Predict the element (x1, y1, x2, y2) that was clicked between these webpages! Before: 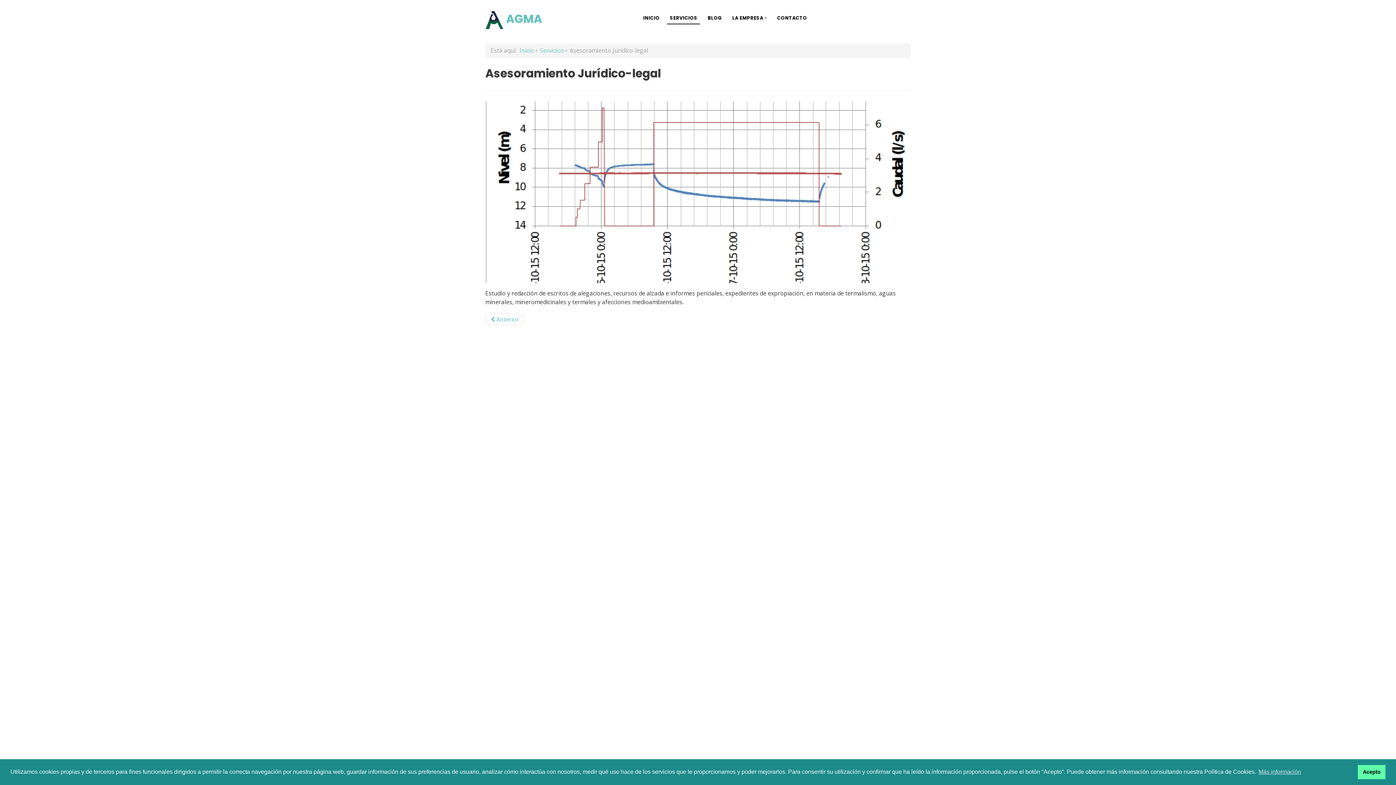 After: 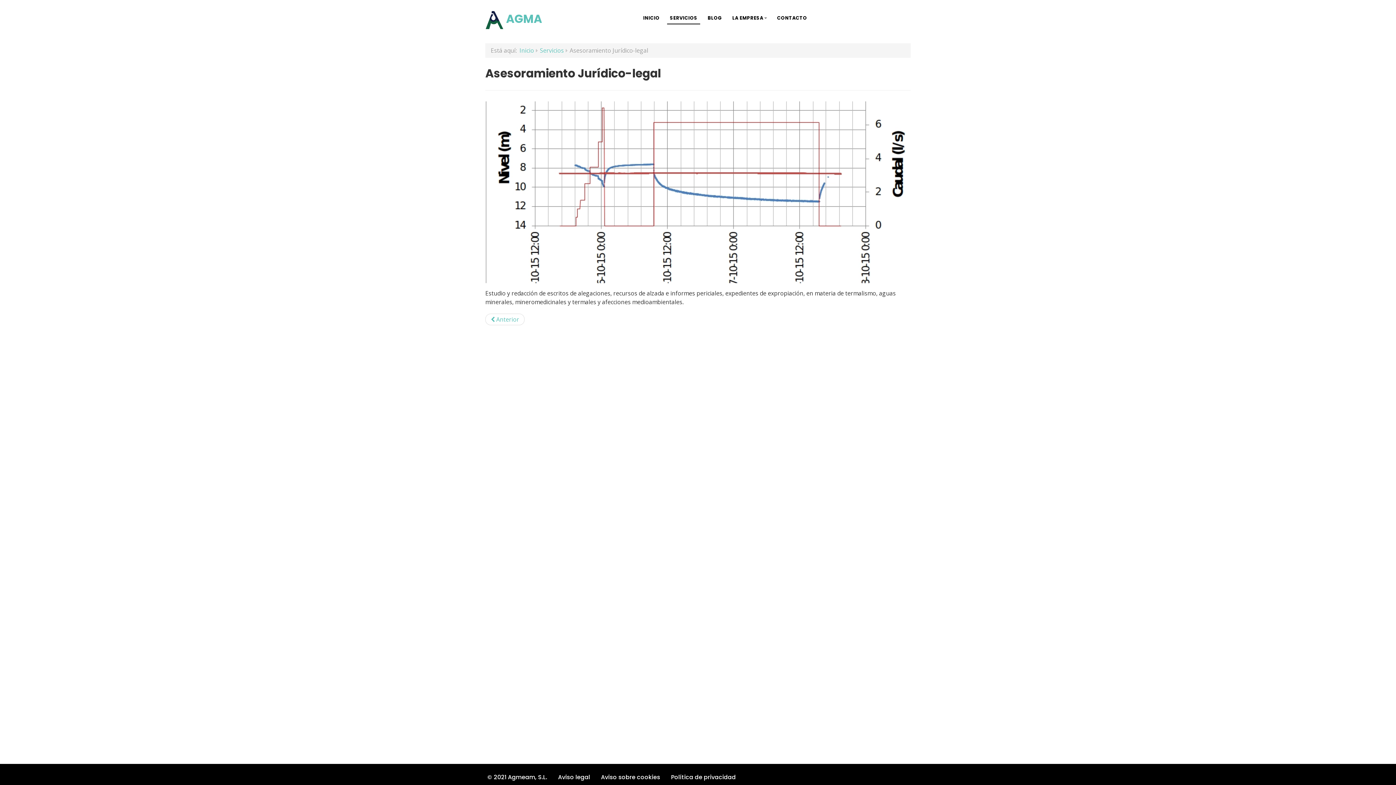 Action: bbox: (1358, 765, 1385, 779) label: dismiss cookie message